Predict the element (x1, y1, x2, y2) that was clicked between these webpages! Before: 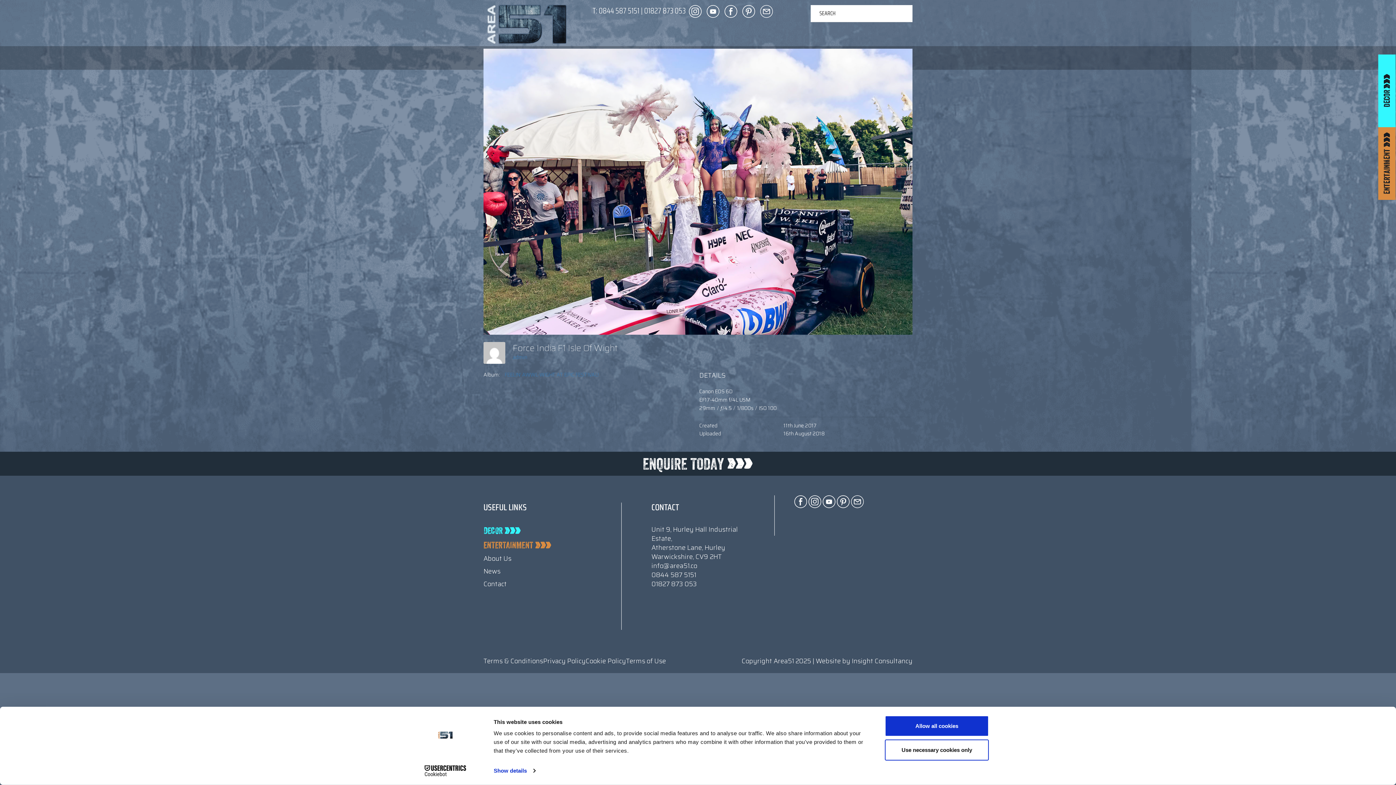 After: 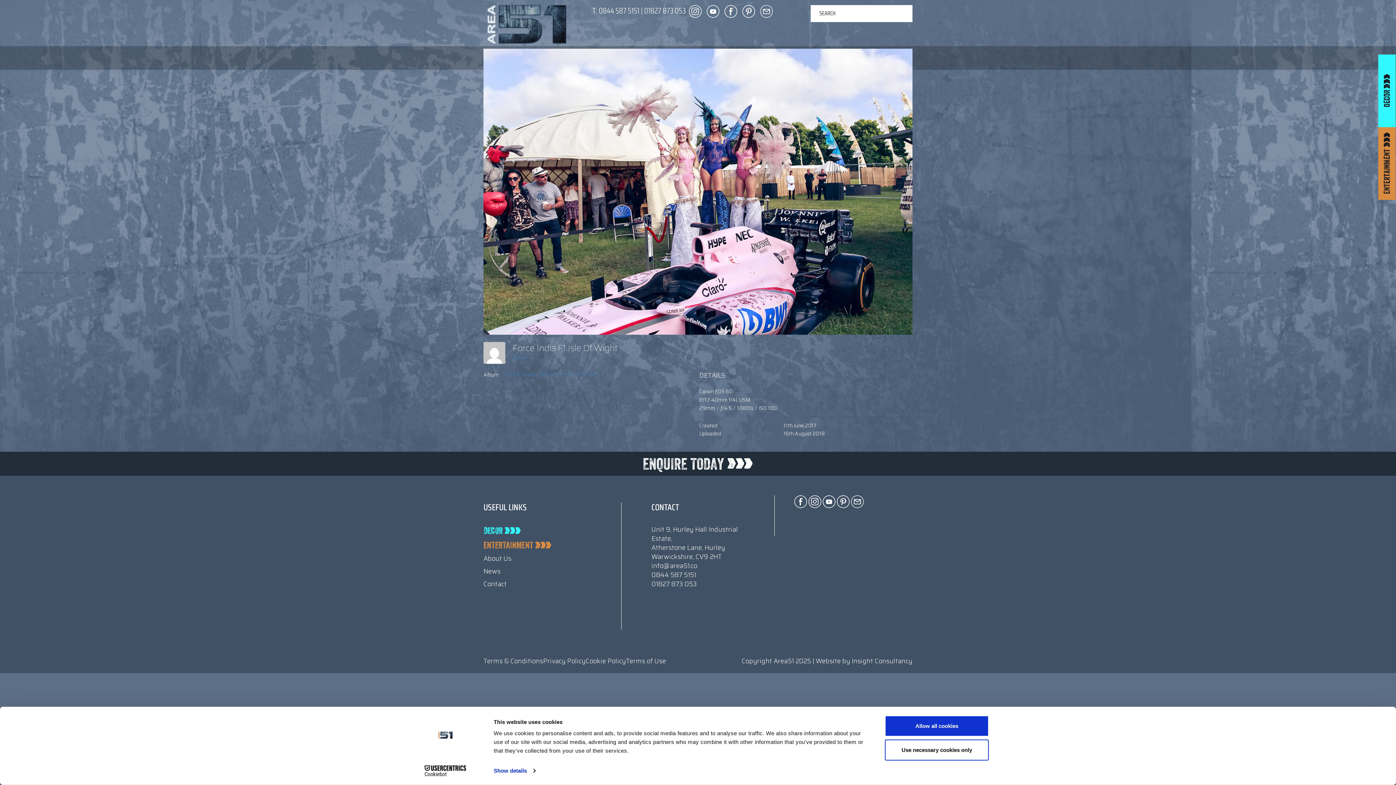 Action: bbox: (740, 4, 757, 17)